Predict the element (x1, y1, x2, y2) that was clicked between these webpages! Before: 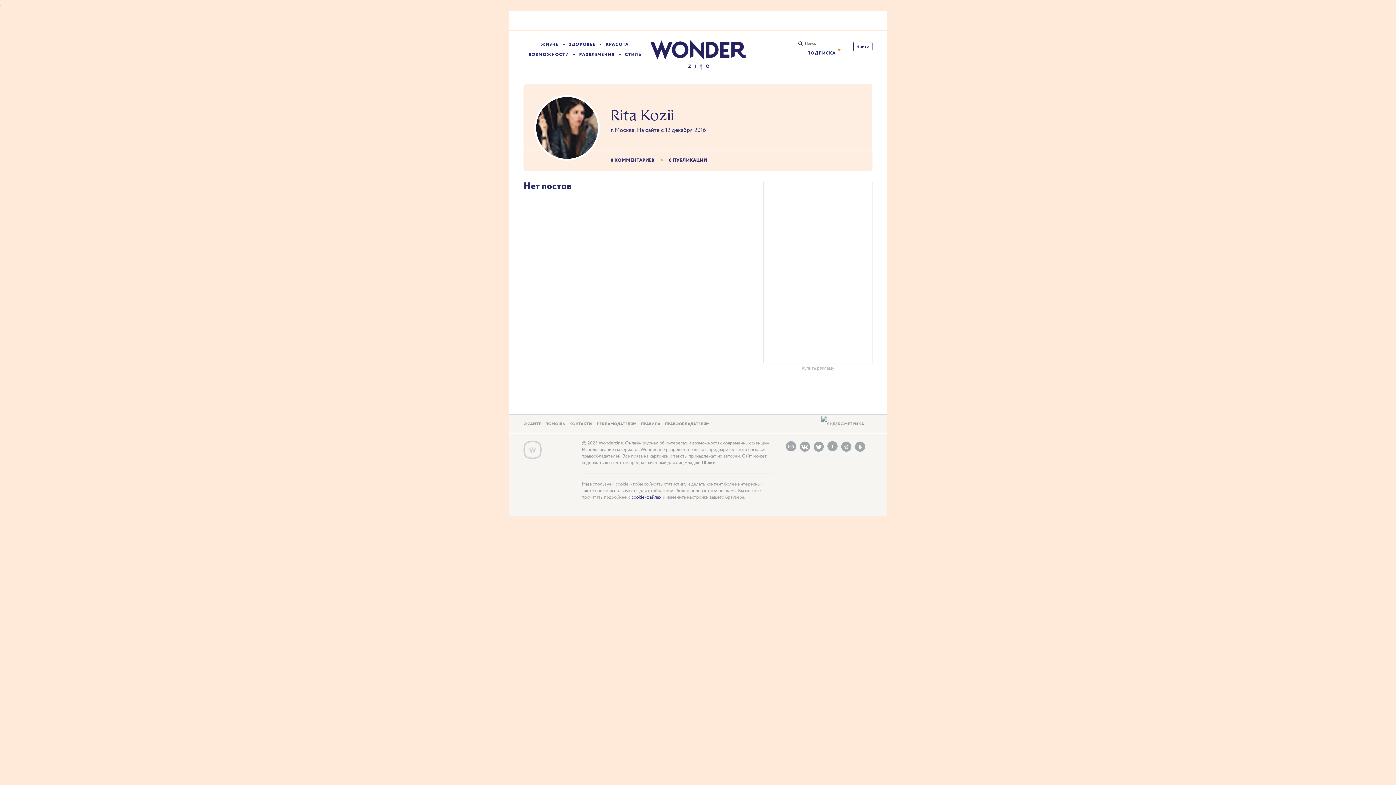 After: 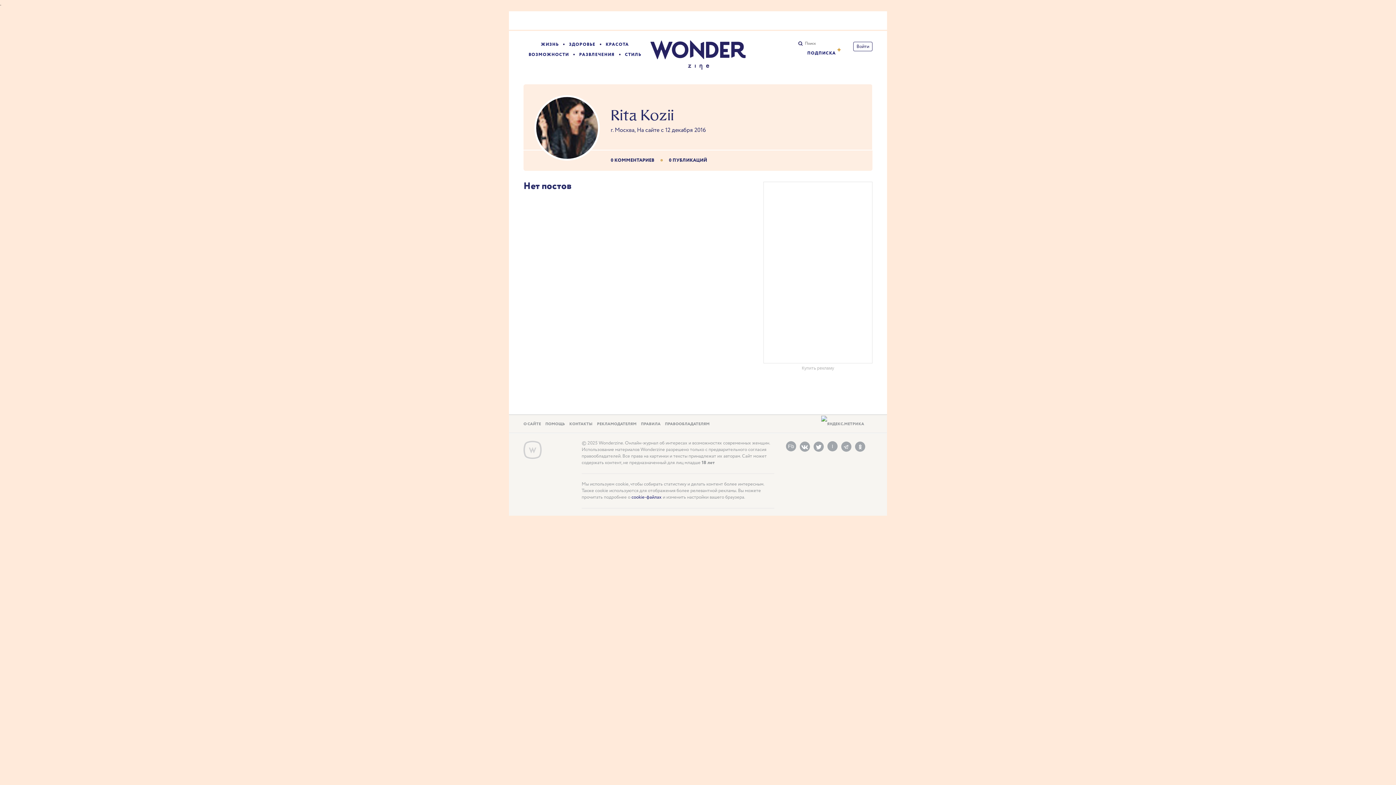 Action: label: 0 ПУБЛИКАЦИЙ bbox: (669, 157, 707, 164)